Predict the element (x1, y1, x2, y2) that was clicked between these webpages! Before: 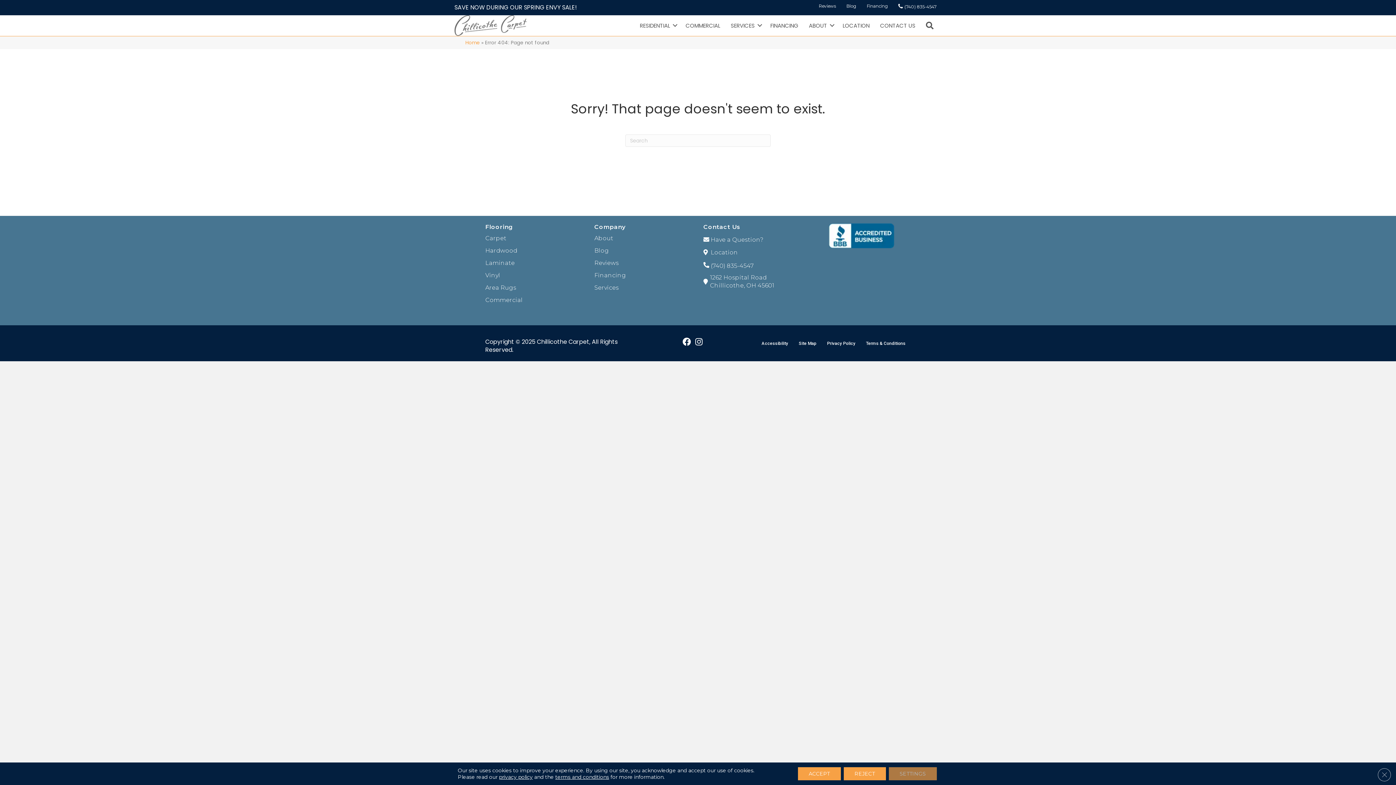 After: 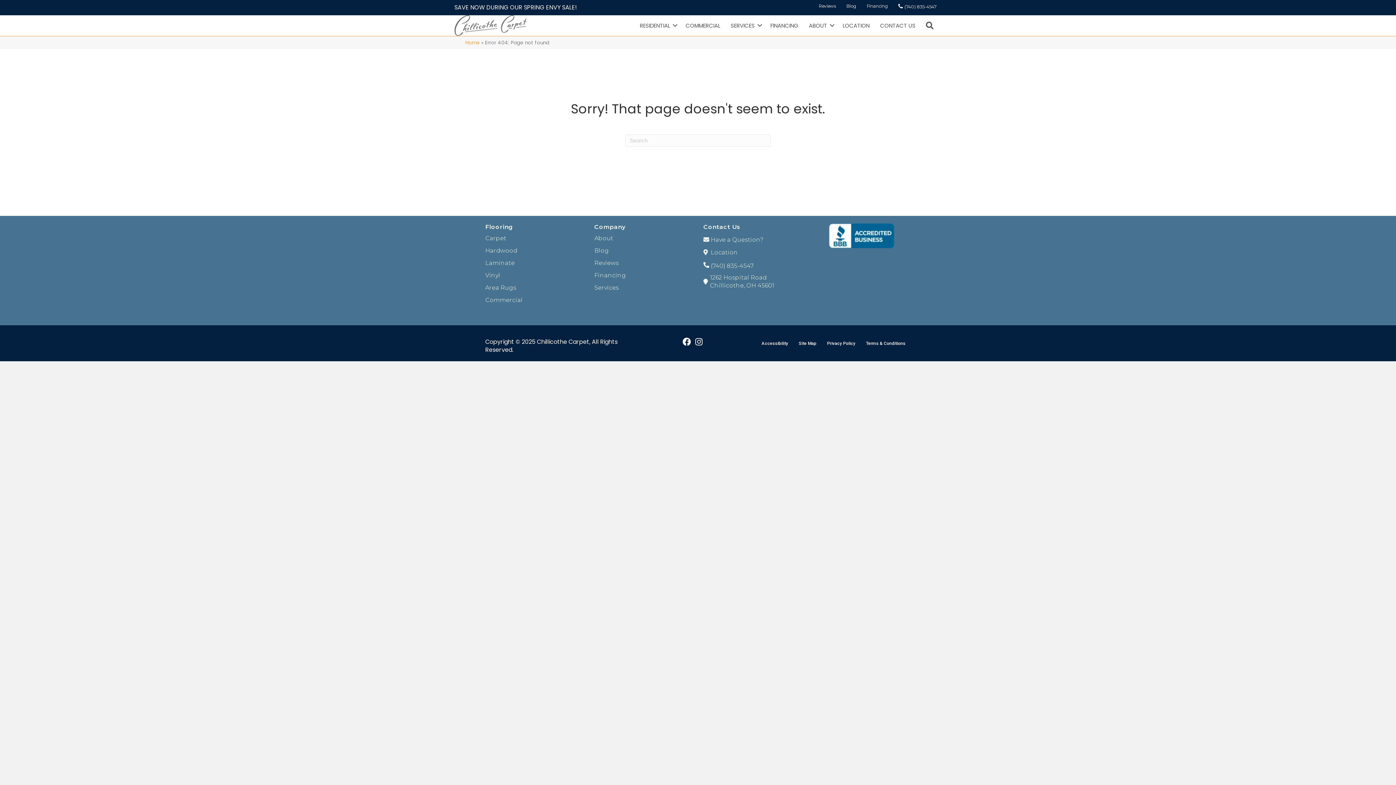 Action: bbox: (843, 767, 886, 780) label: Reject